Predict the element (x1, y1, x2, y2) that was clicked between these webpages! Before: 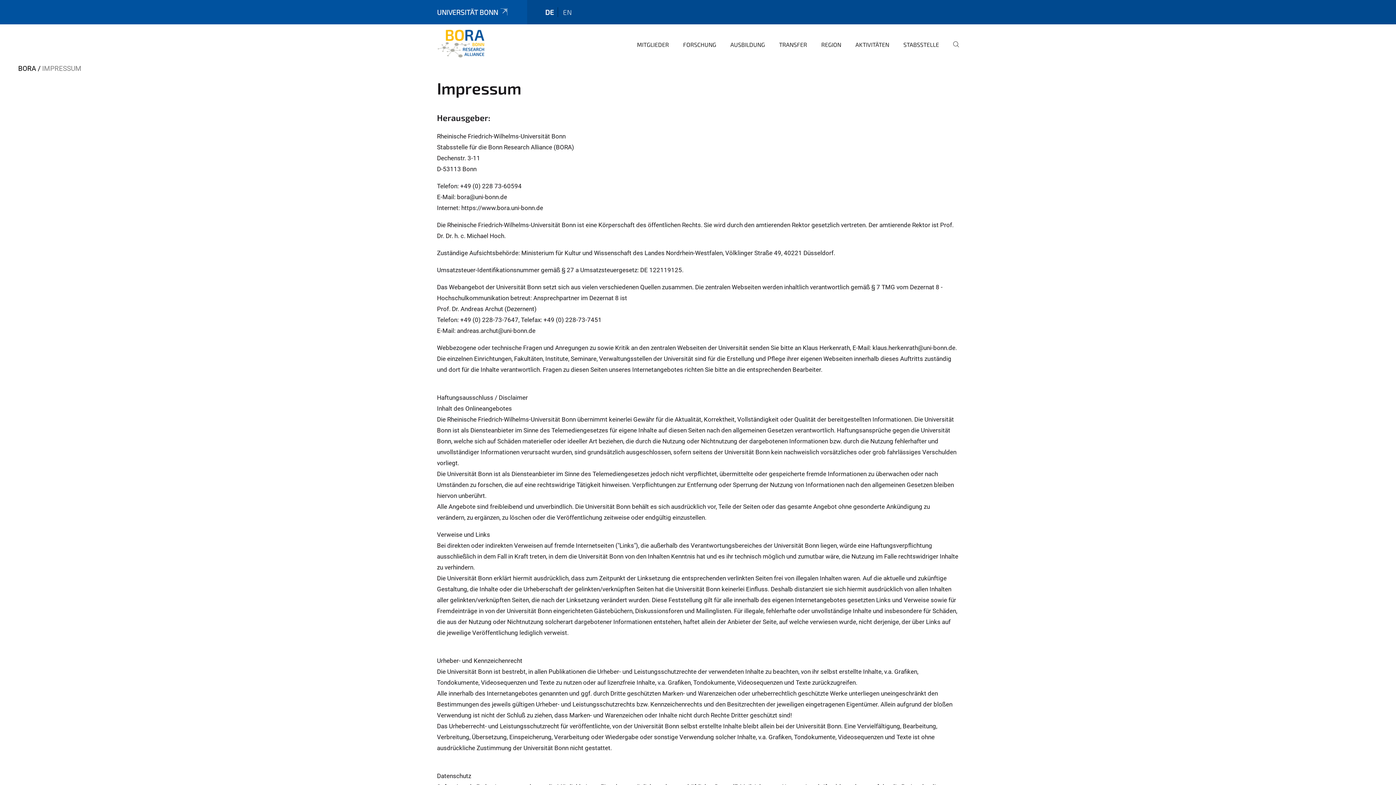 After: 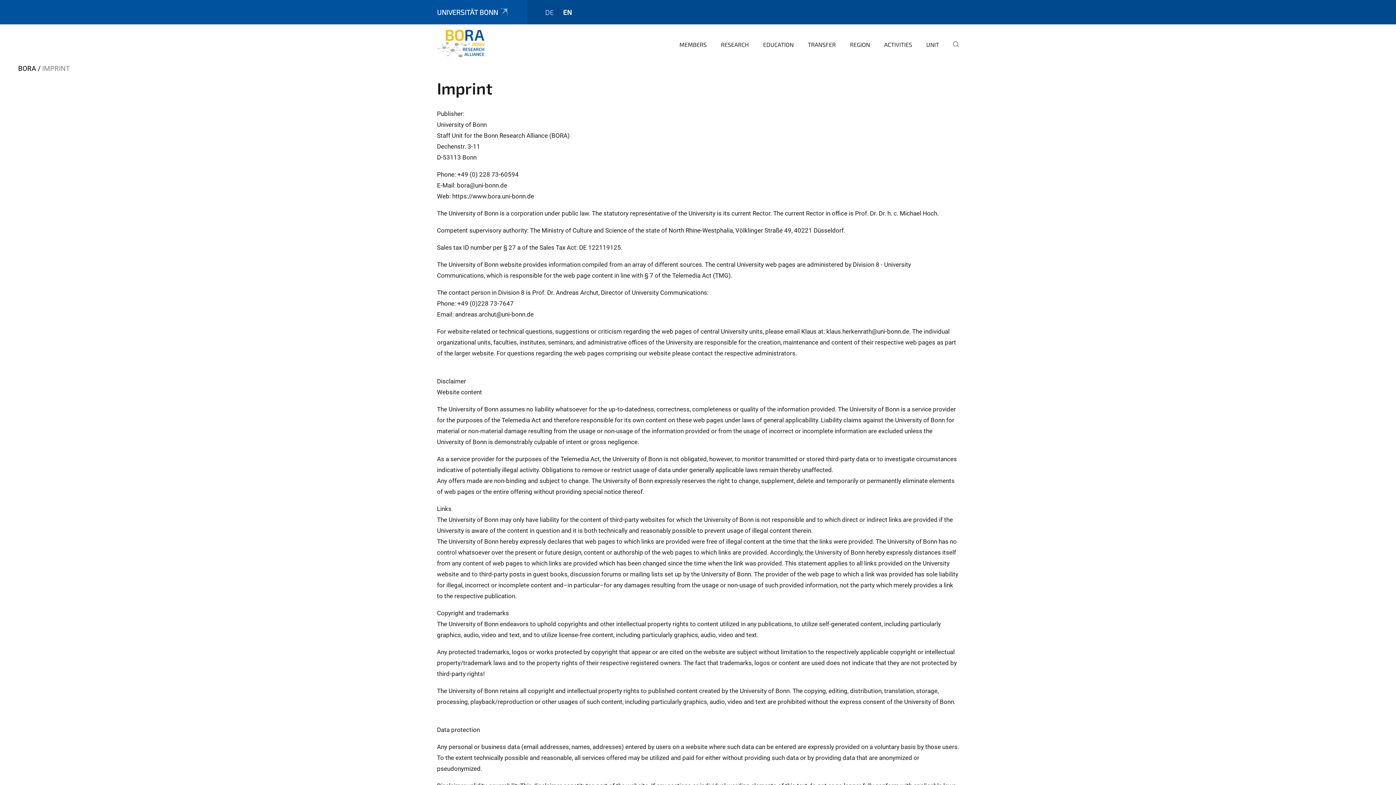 Action: label: EN bbox: (563, 8, 571, 16)